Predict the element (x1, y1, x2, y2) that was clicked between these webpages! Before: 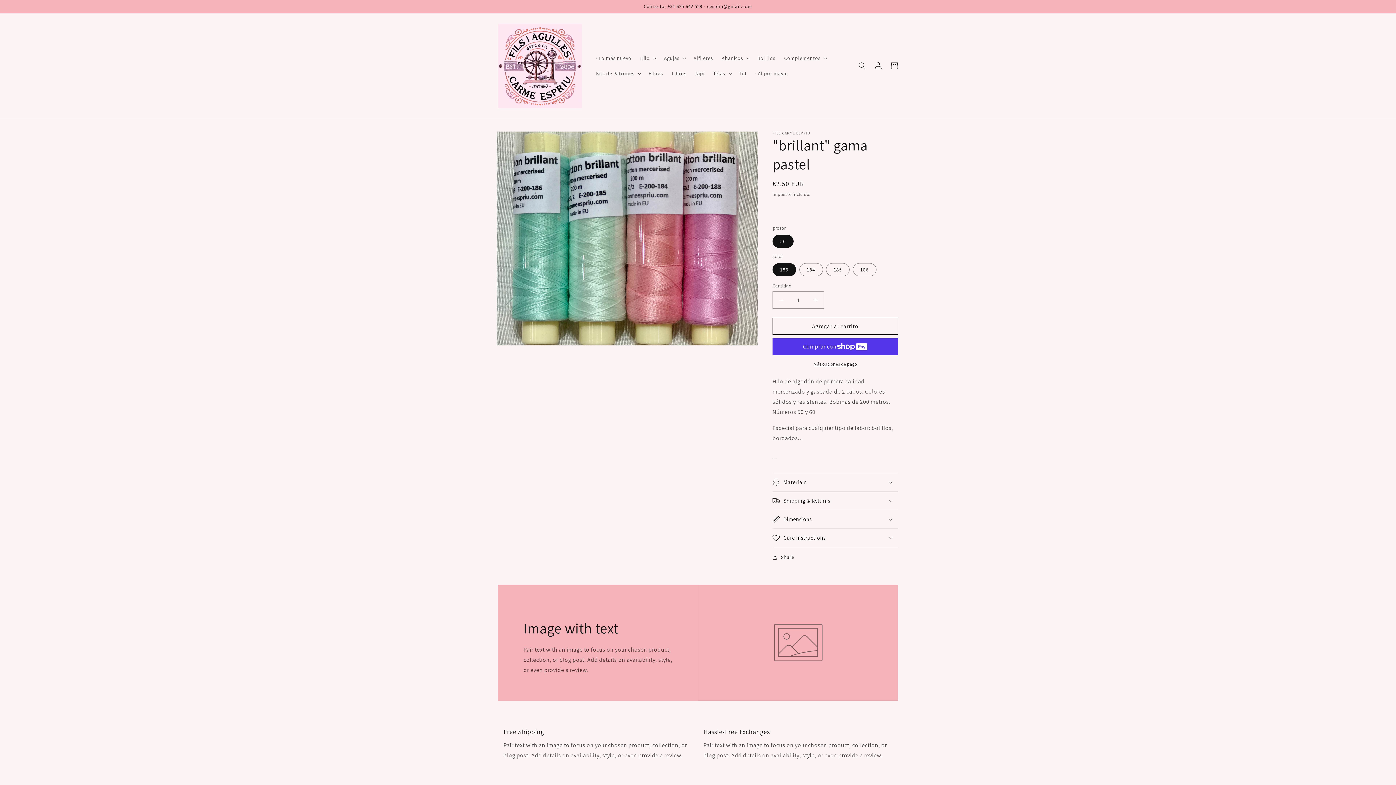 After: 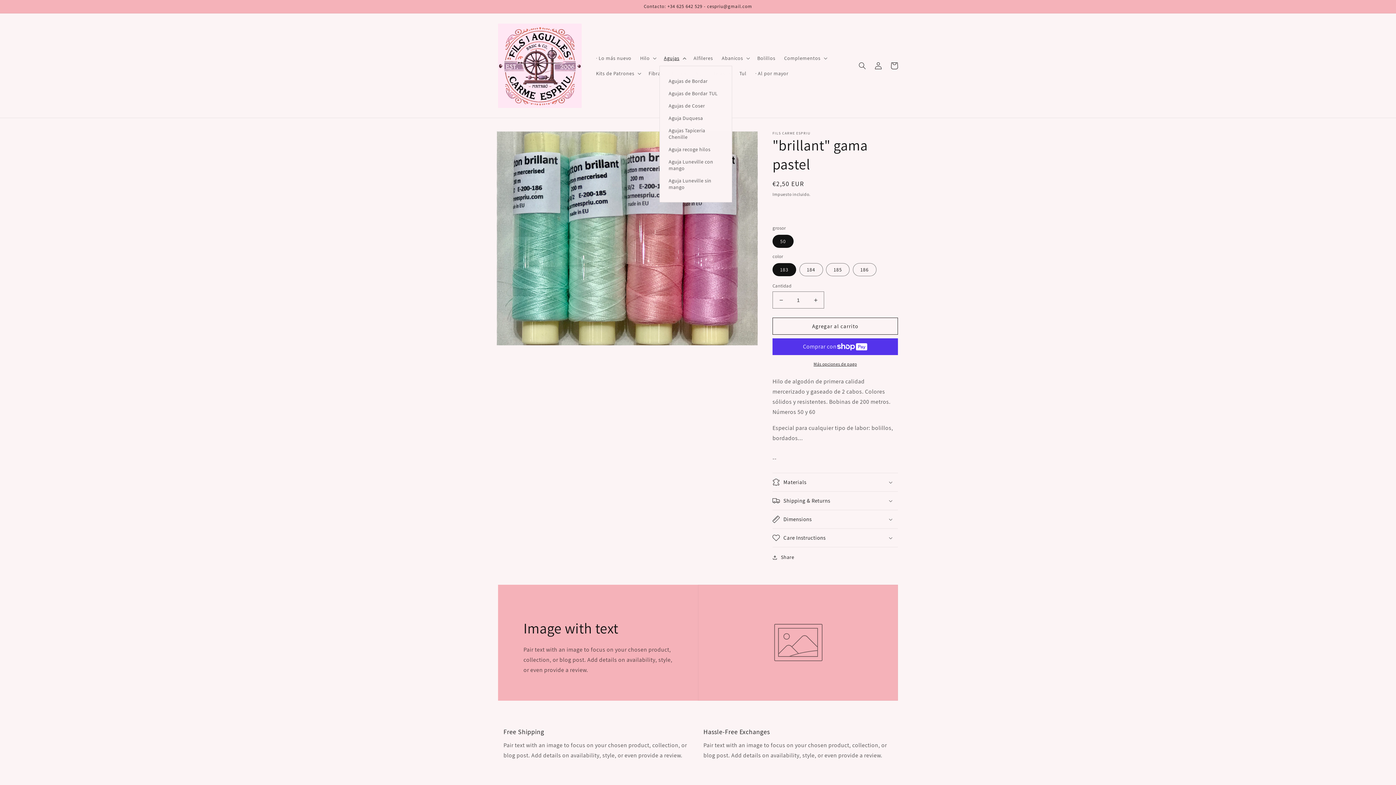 Action: label: Agujas bbox: (659, 50, 689, 65)